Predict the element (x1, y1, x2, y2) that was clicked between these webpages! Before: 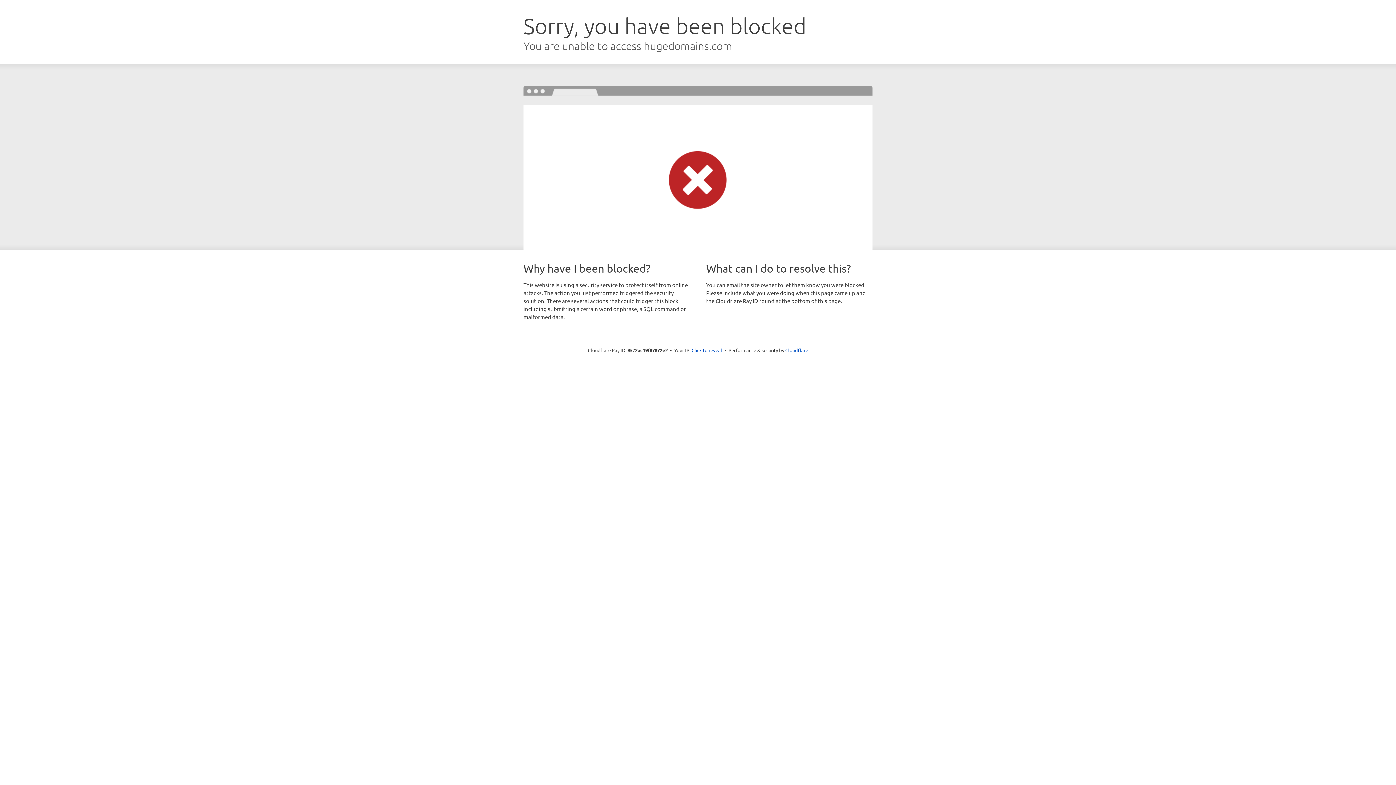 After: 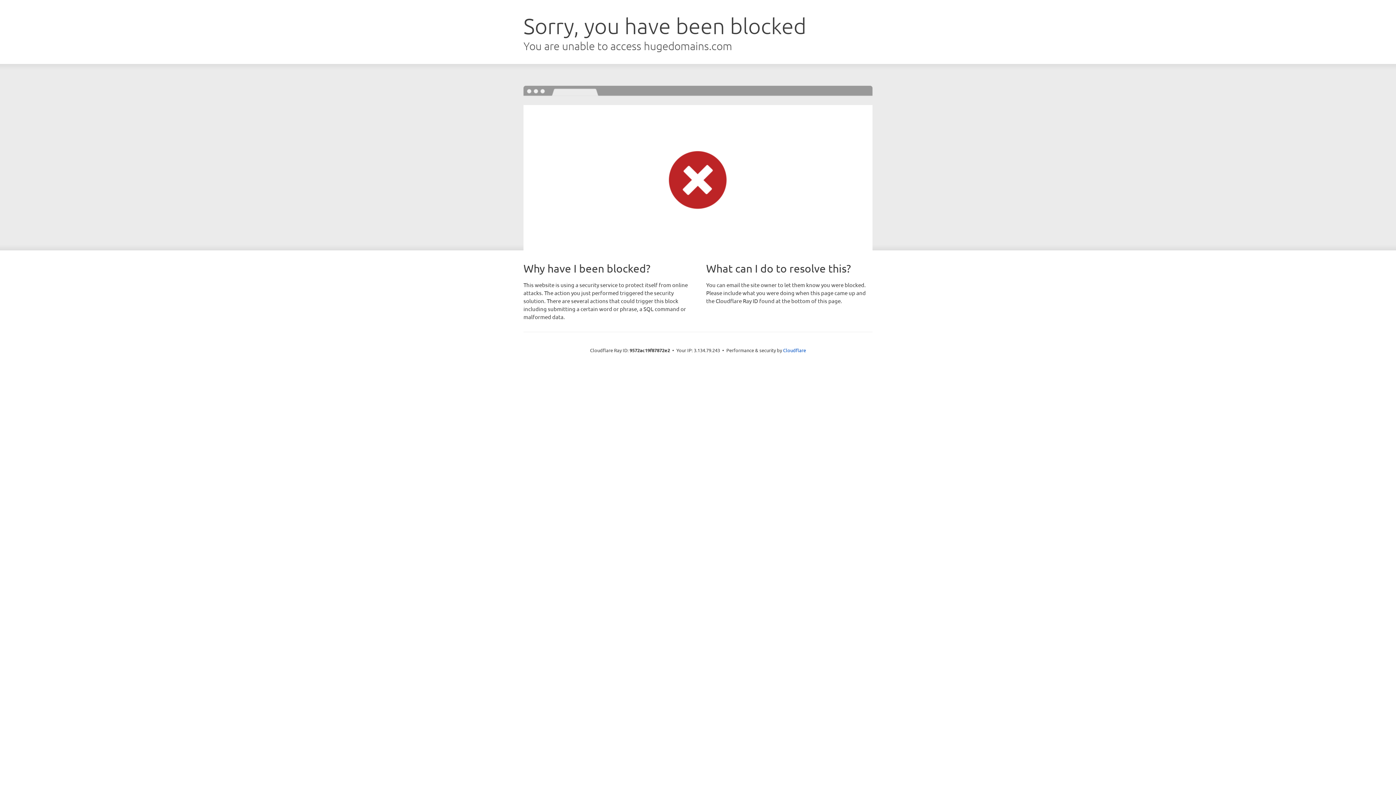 Action: bbox: (691, 346, 722, 353) label: Click to reveal